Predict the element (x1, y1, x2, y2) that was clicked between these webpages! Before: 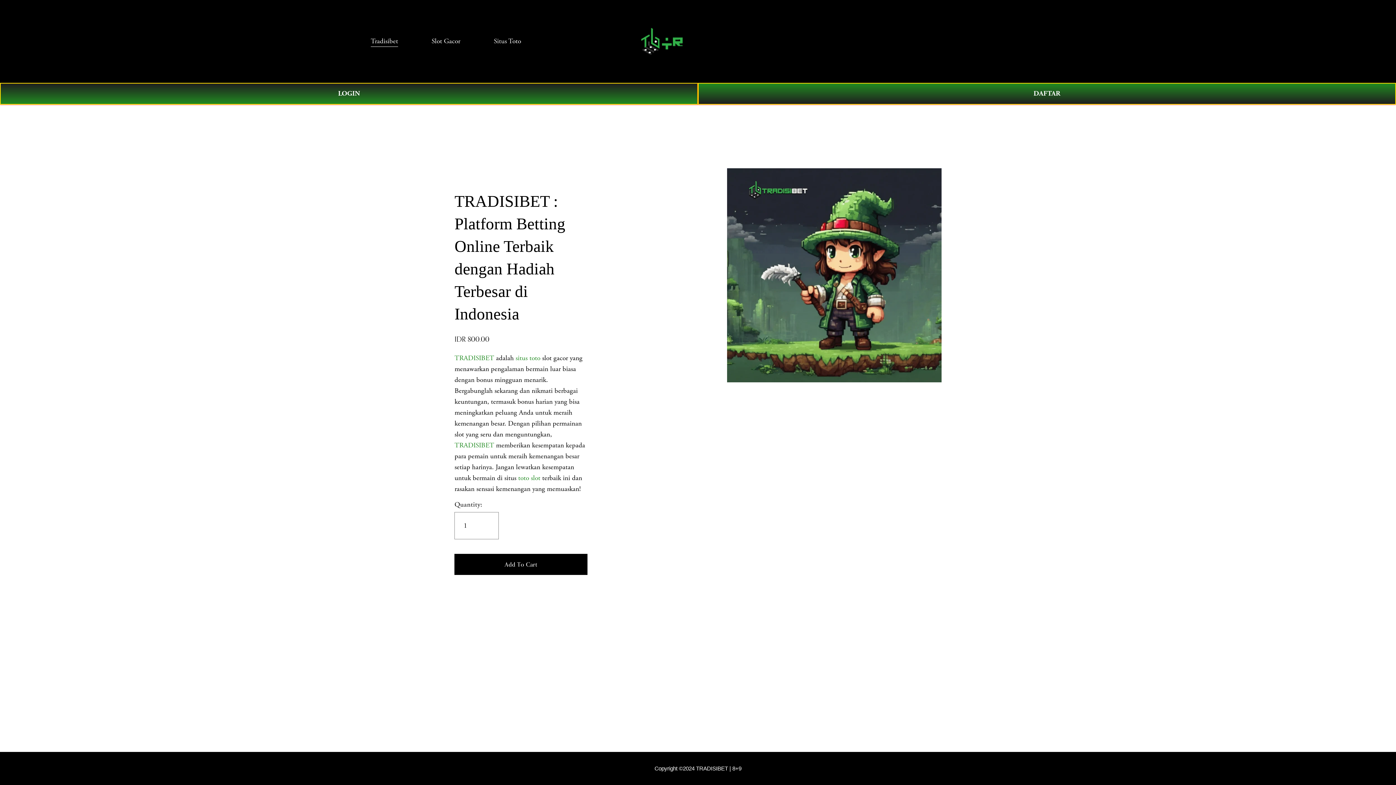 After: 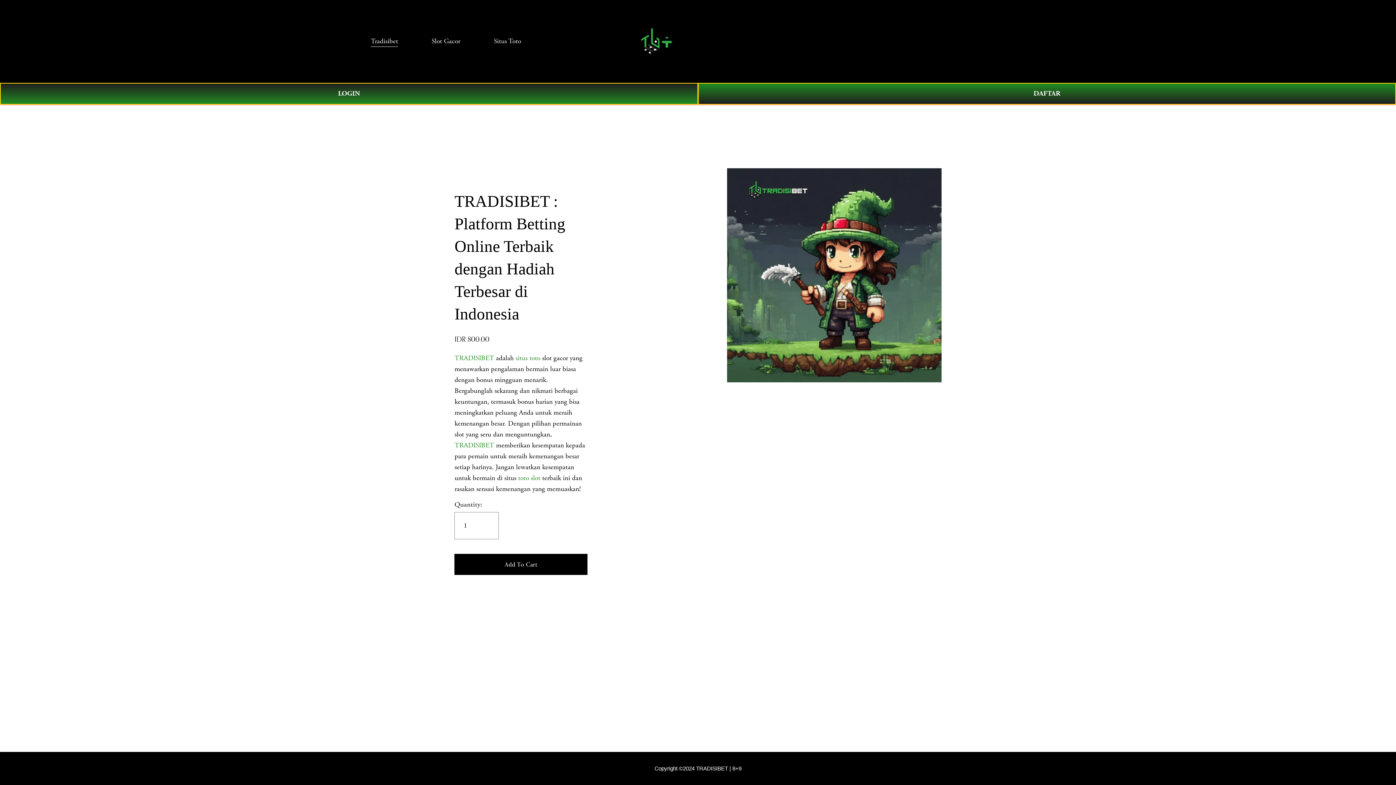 Action: label: toto slot bbox: (518, 473, 540, 482)